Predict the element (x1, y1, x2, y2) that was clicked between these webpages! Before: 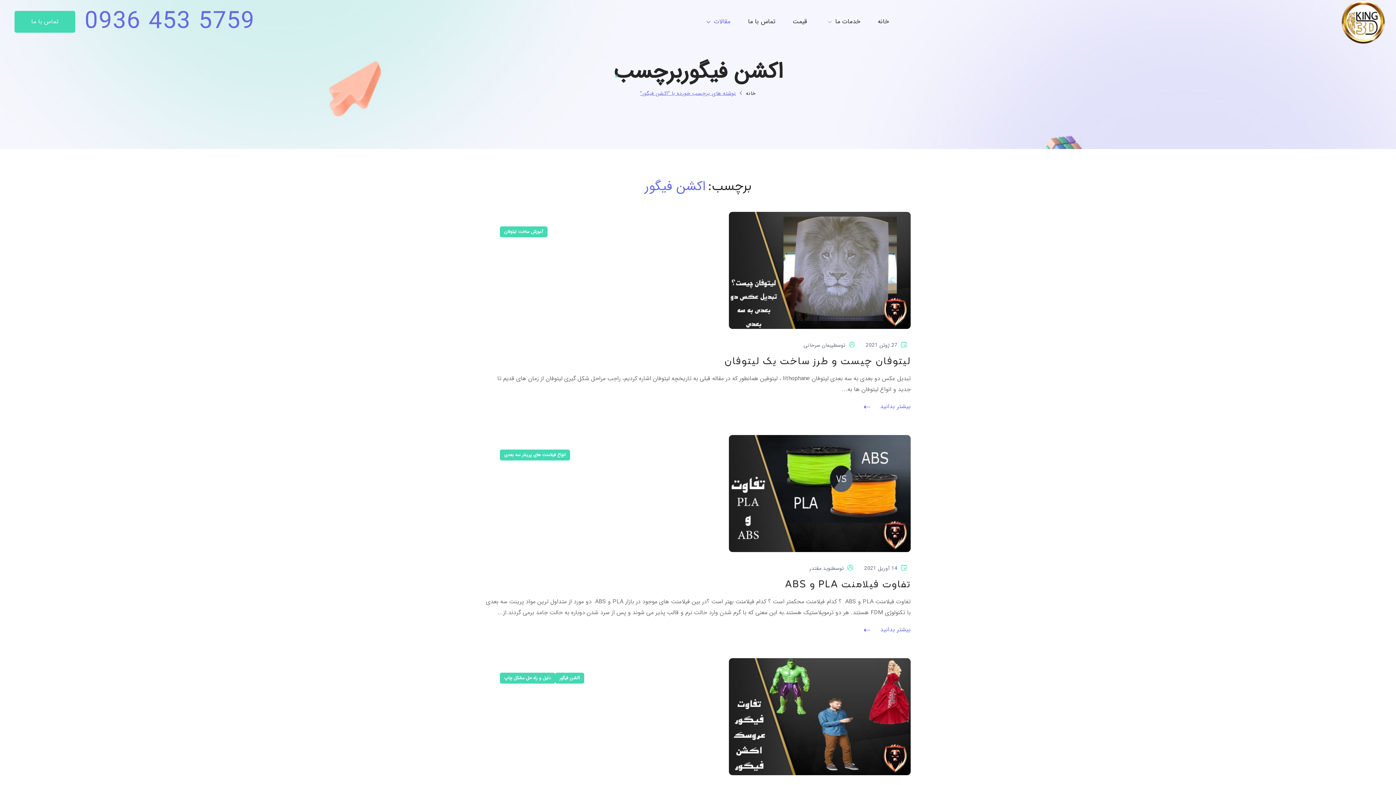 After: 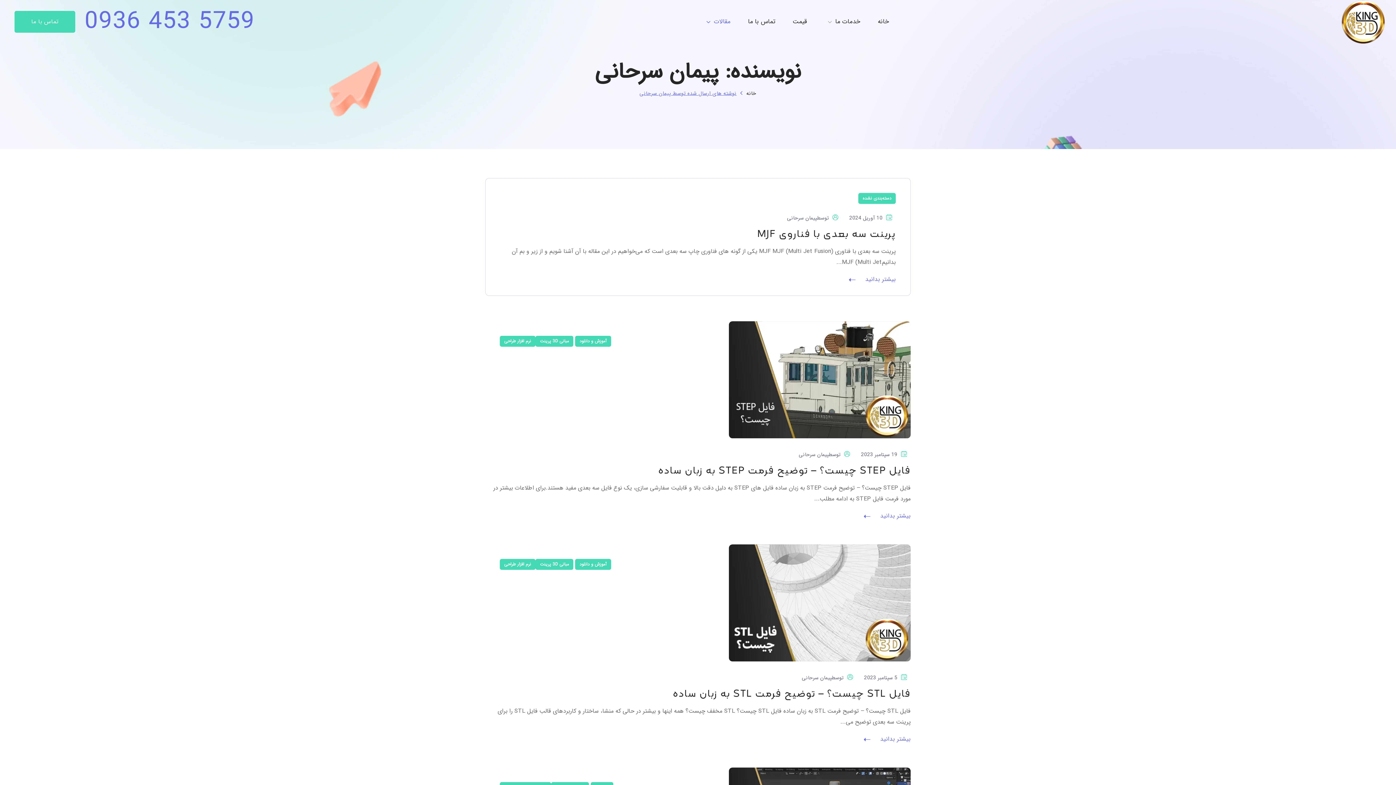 Action: label: پیمان سرحانی bbox: (803, 341, 833, 349)